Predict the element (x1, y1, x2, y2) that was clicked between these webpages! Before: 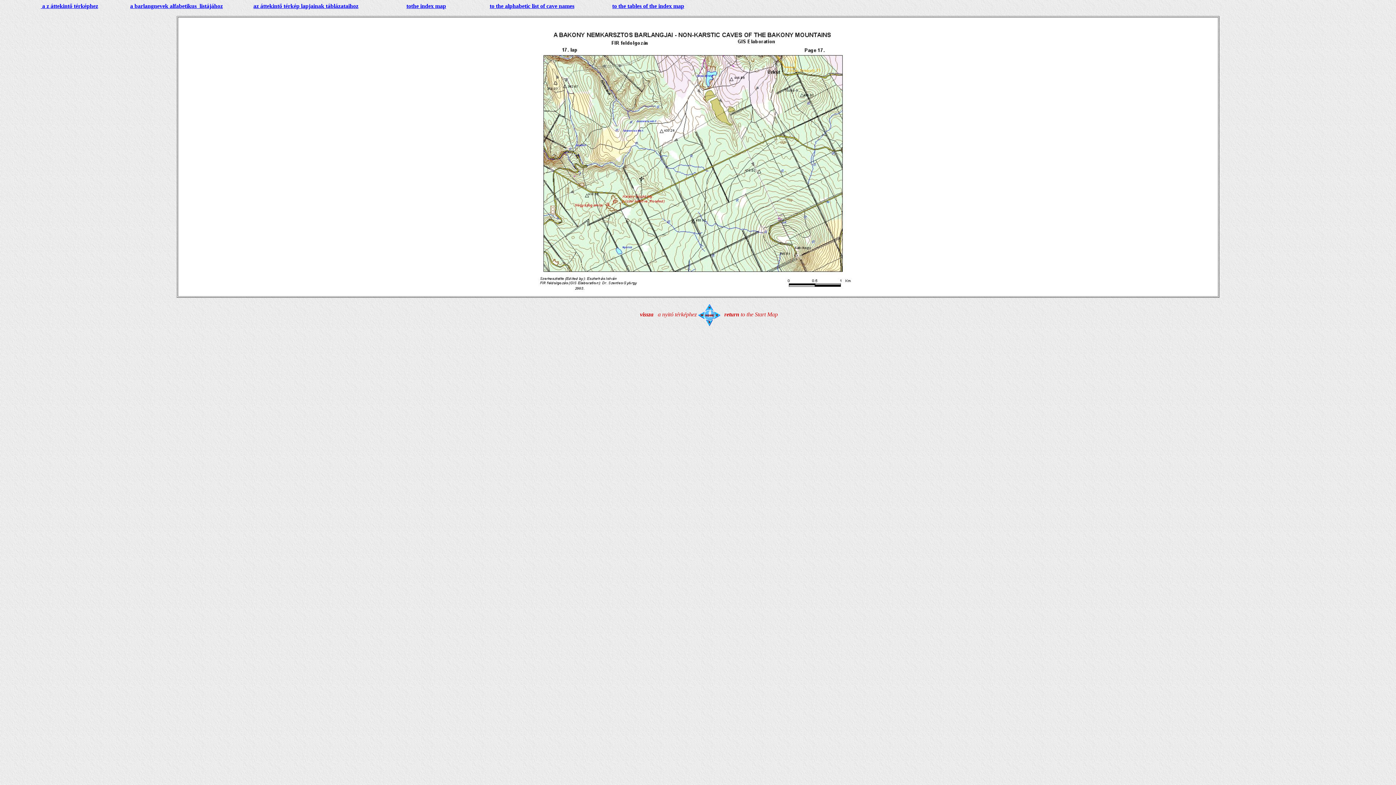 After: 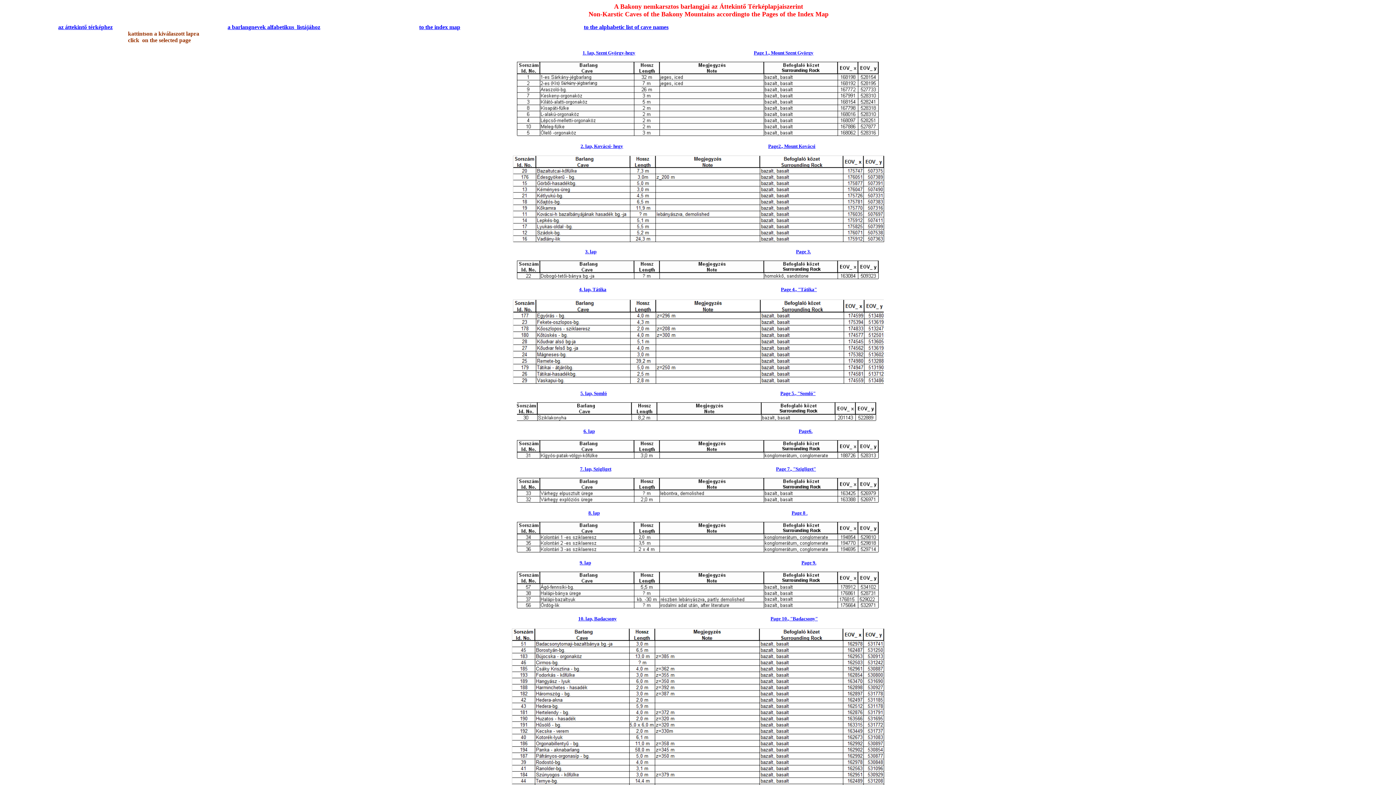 Action: label: az áttekintő térkép lapjainak táblázataihoz bbox: (253, 2, 358, 9)